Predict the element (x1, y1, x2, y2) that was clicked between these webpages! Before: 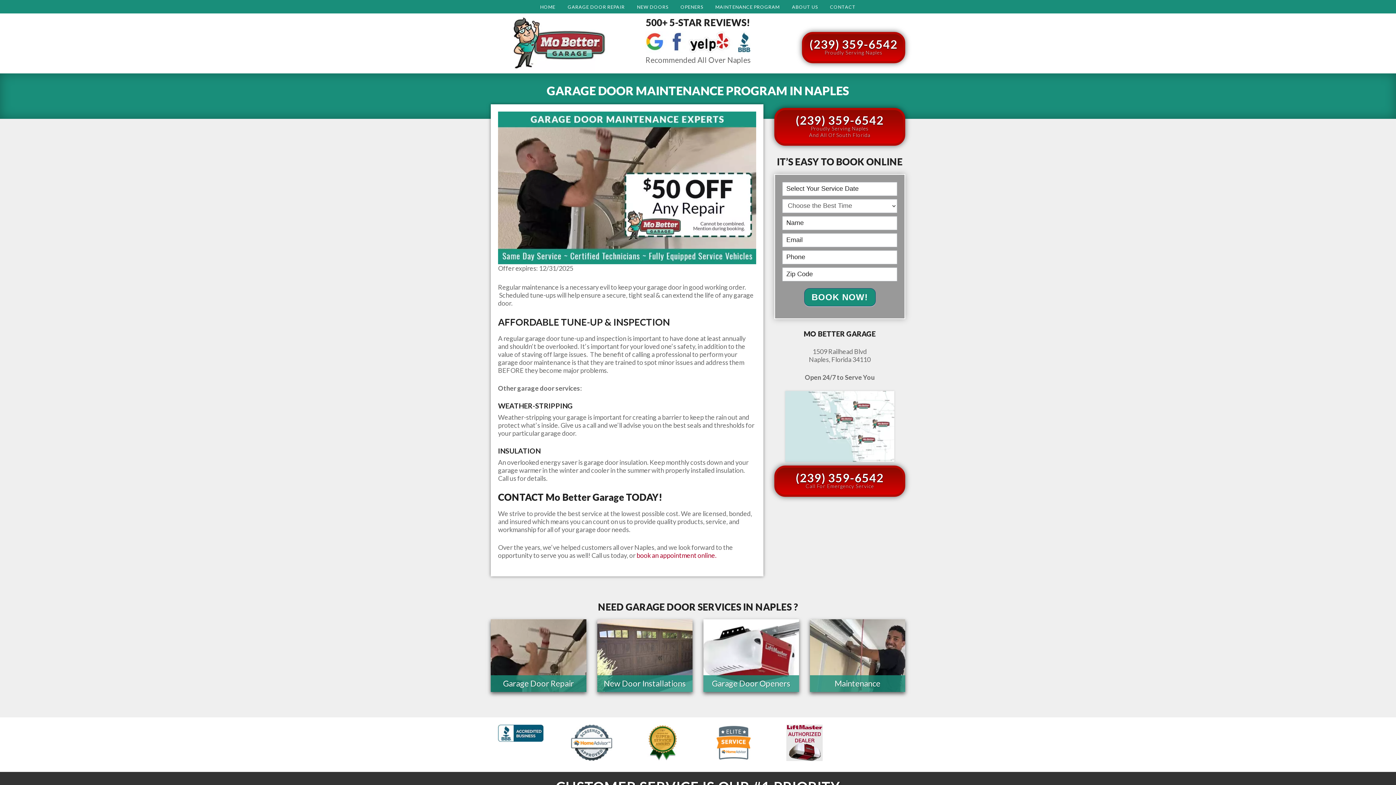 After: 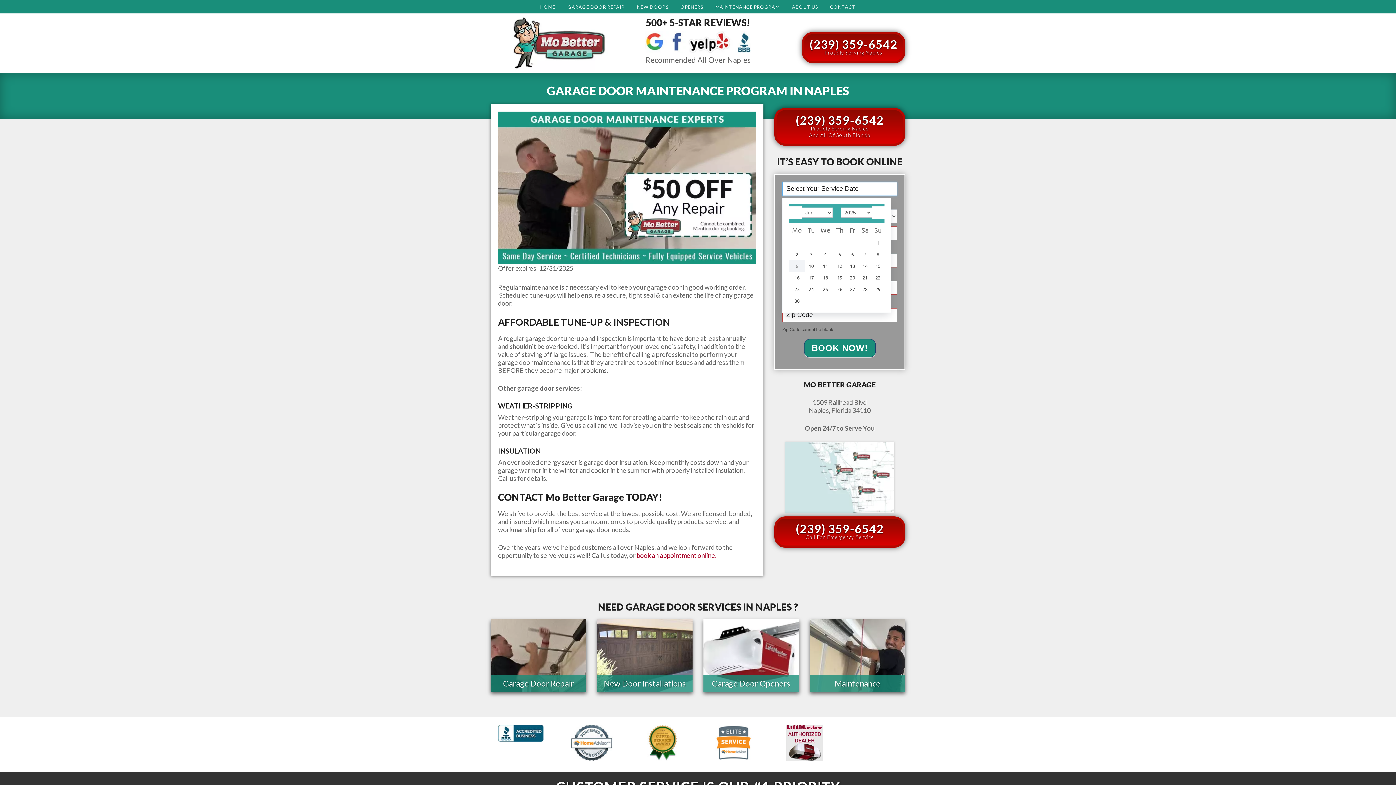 Action: label: BOOK NOW! bbox: (804, 288, 875, 306)